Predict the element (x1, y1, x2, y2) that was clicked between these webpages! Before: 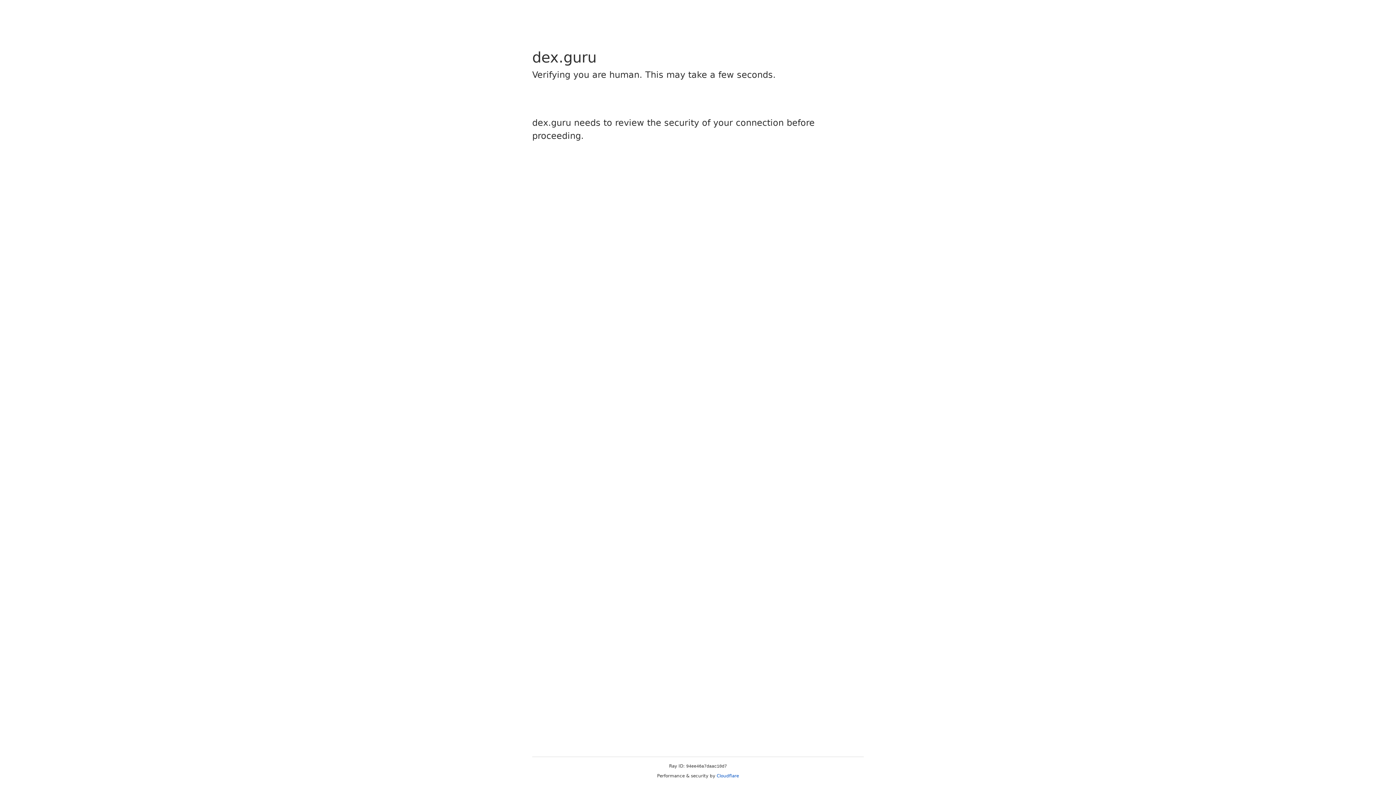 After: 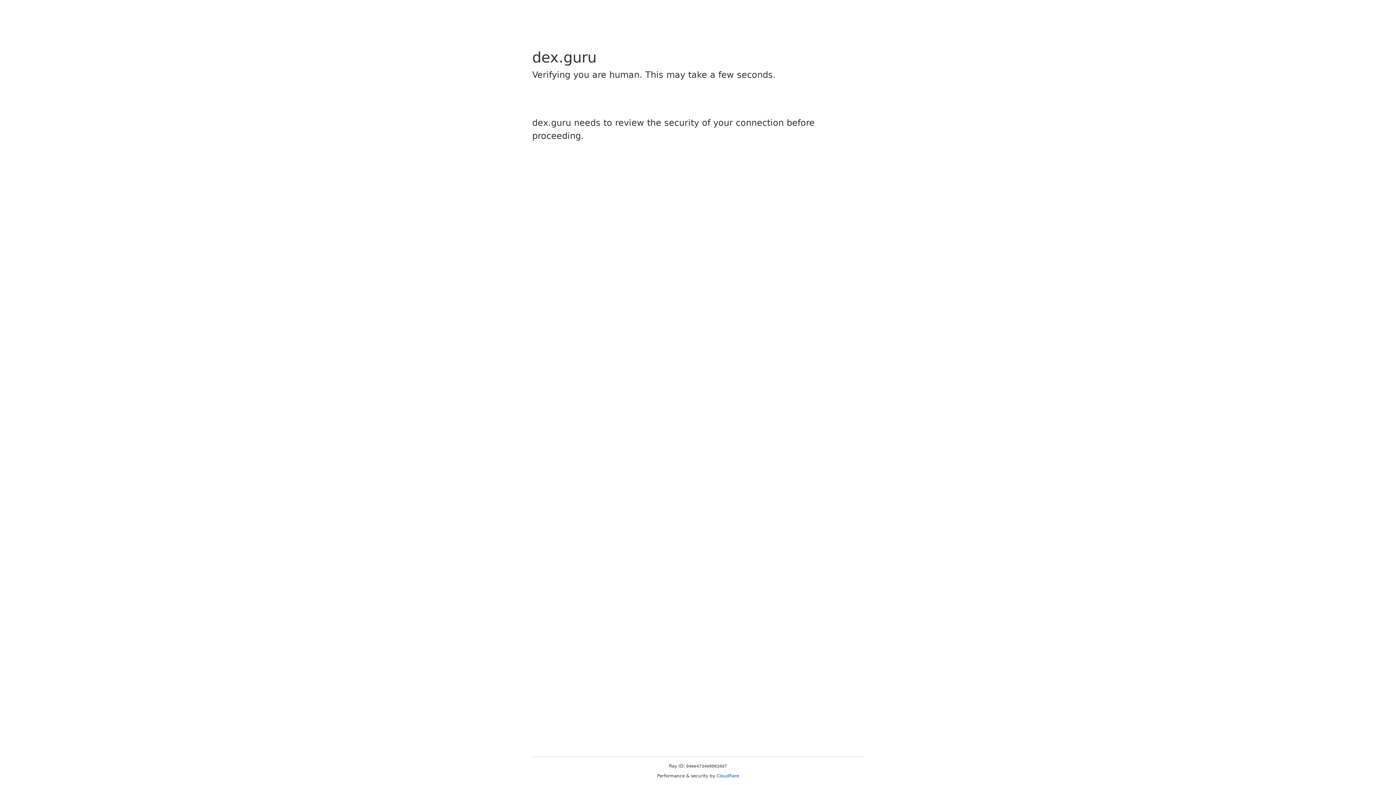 Action: bbox: (716, 773, 739, 778) label: Cloudflare